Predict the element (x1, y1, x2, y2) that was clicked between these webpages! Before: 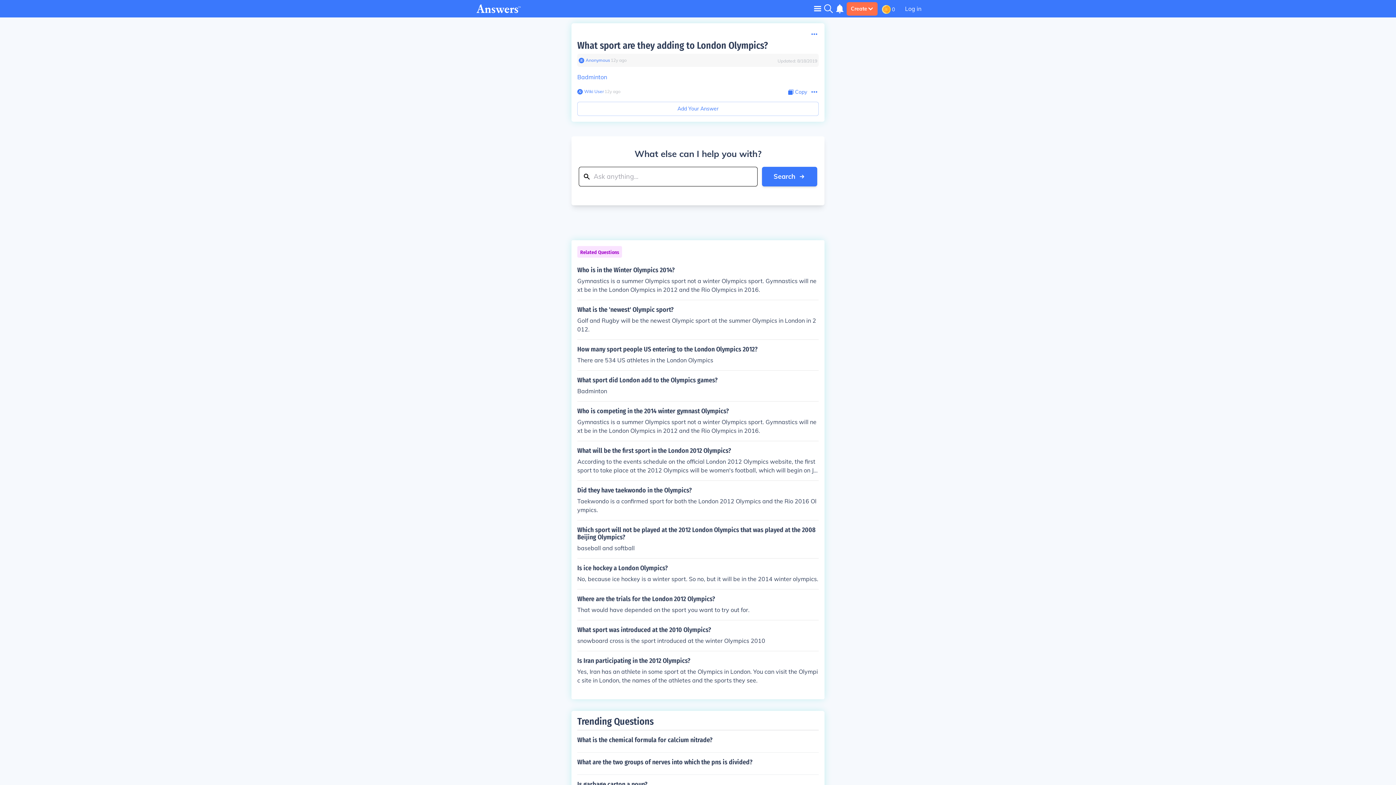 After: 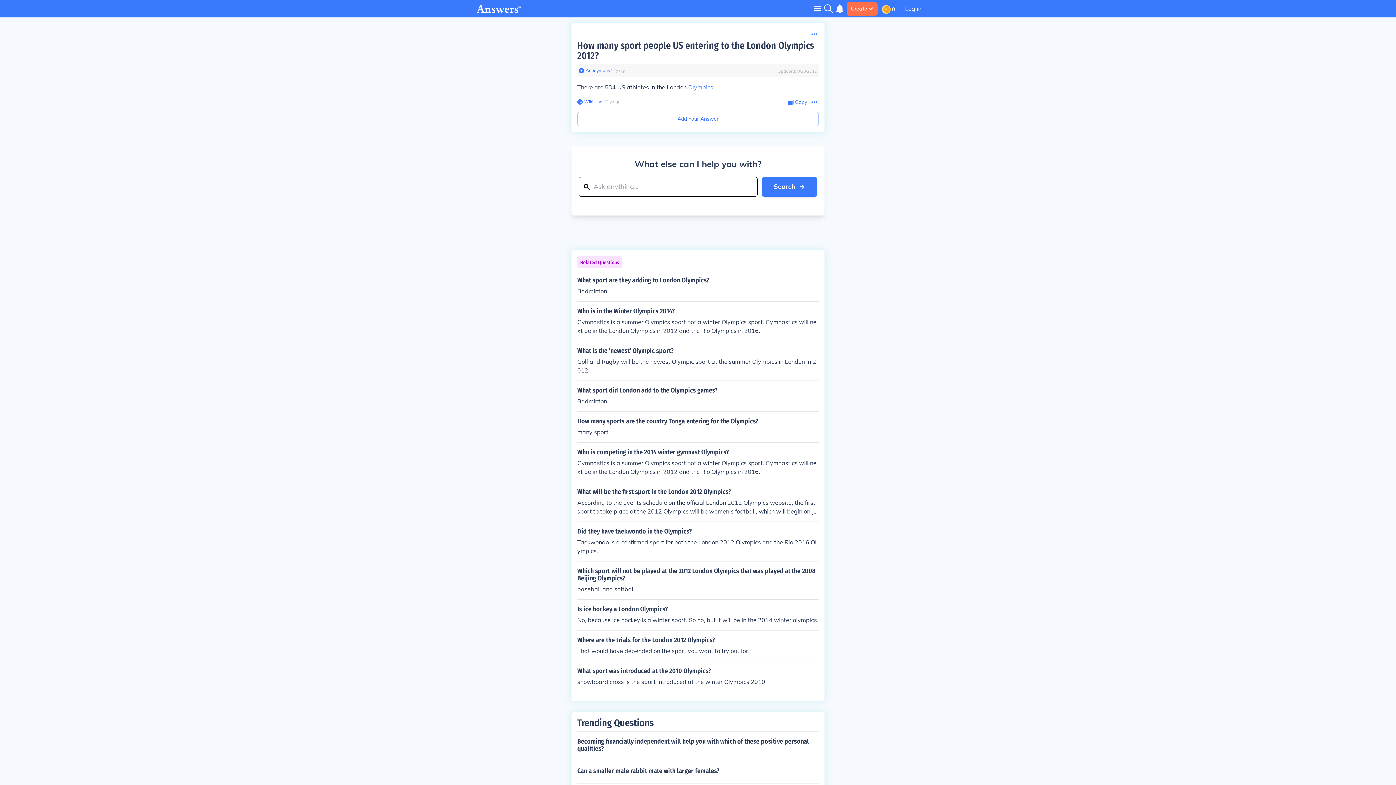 Action: bbox: (577, 345, 818, 364) label: How many sport people US entering to the London Olympics 2012?

There are 534 US athletes in the London Olympics